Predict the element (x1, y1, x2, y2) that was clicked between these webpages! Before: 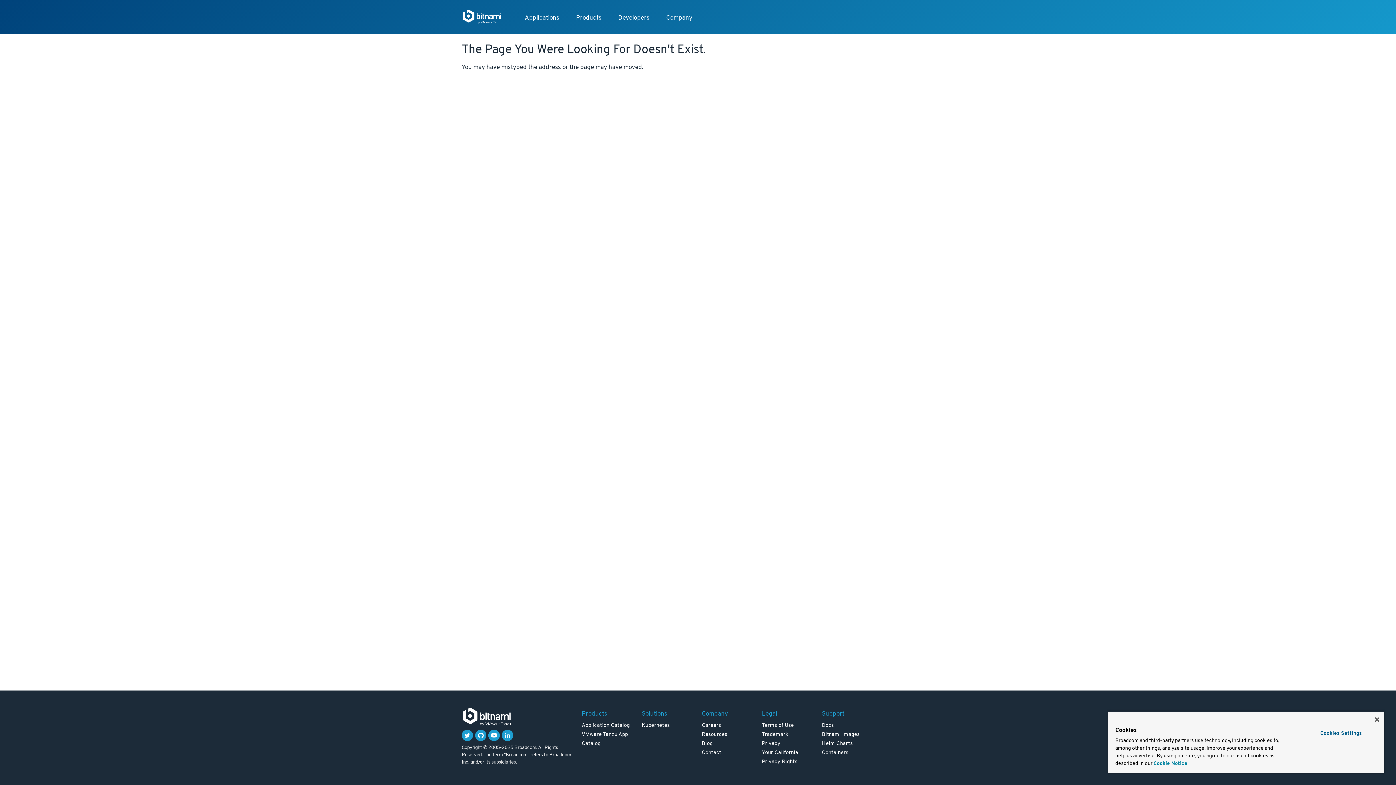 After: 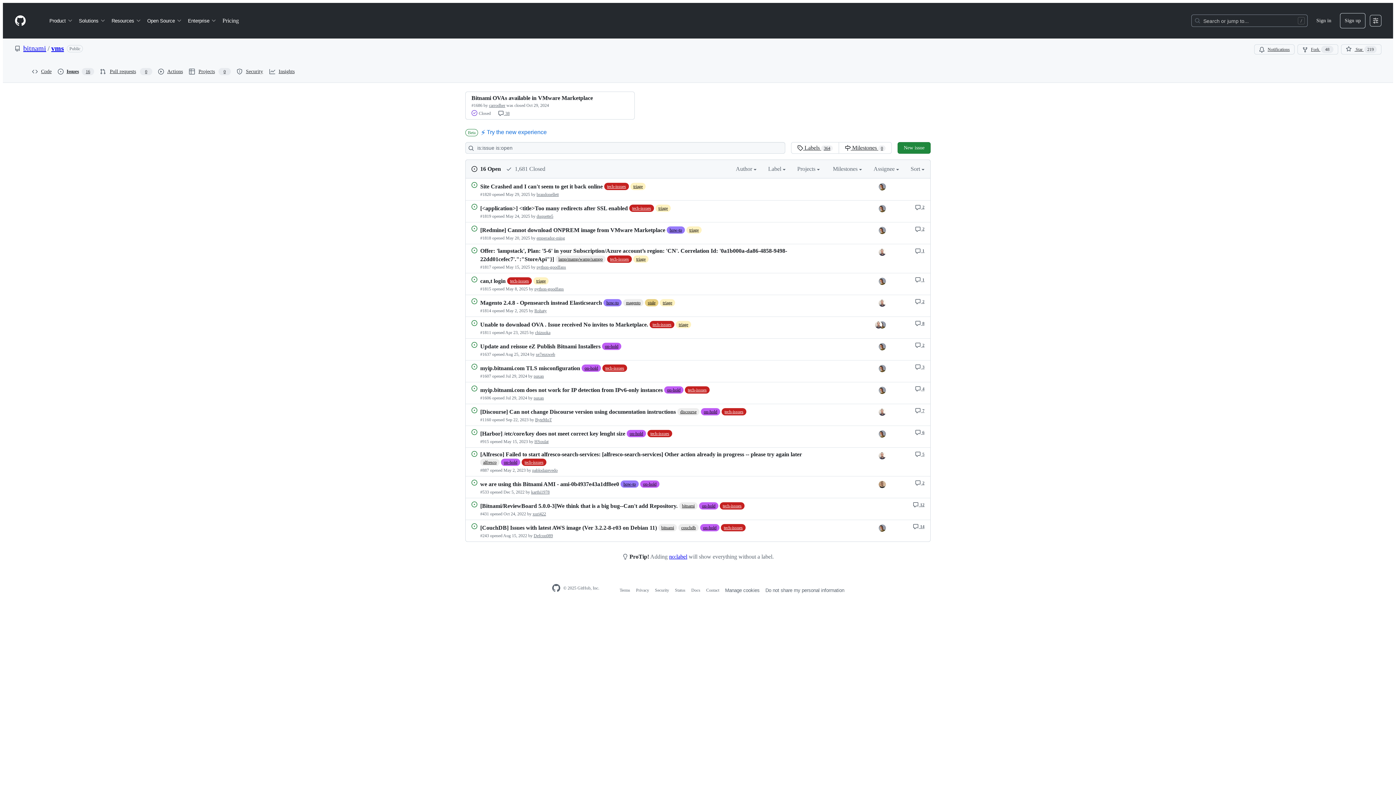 Action: label: Bitnami Images bbox: (822, 731, 859, 738)